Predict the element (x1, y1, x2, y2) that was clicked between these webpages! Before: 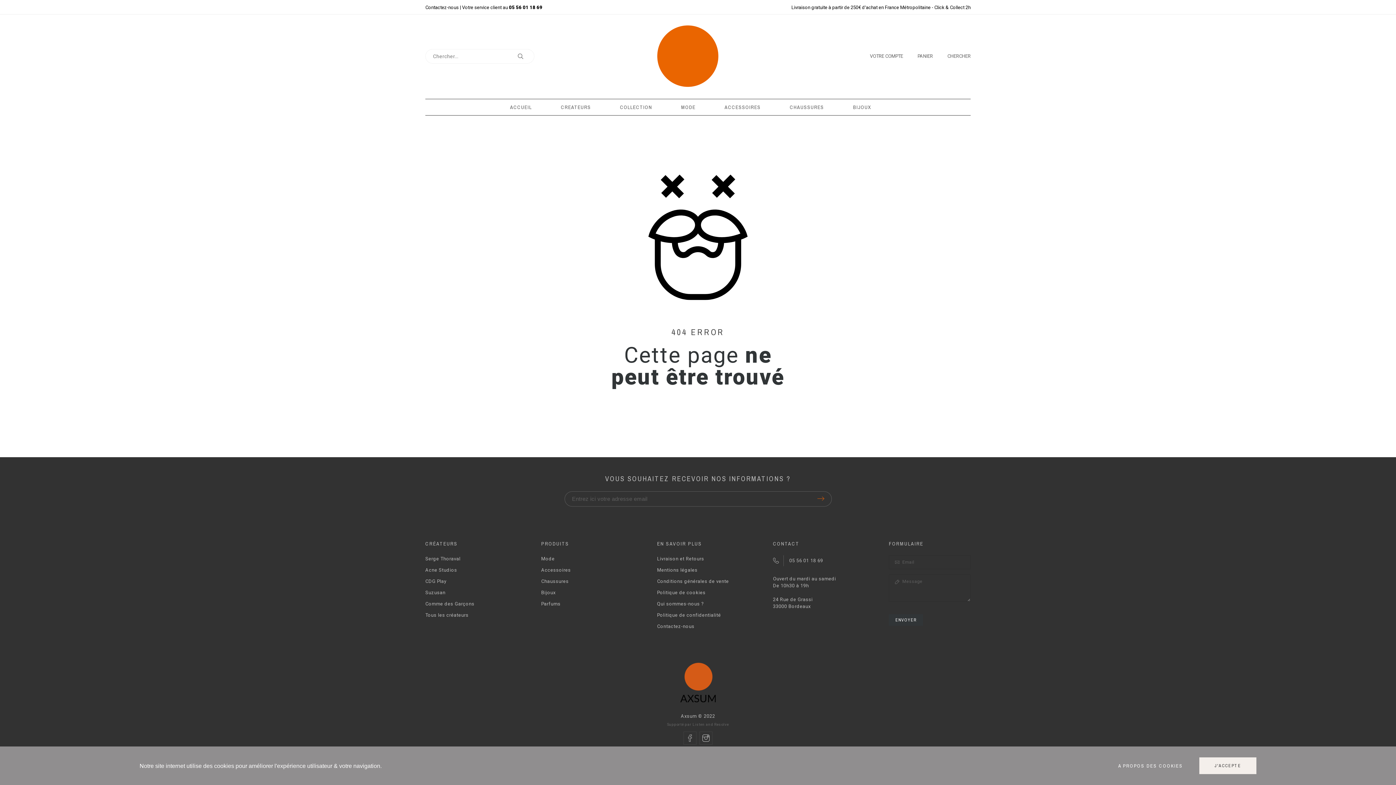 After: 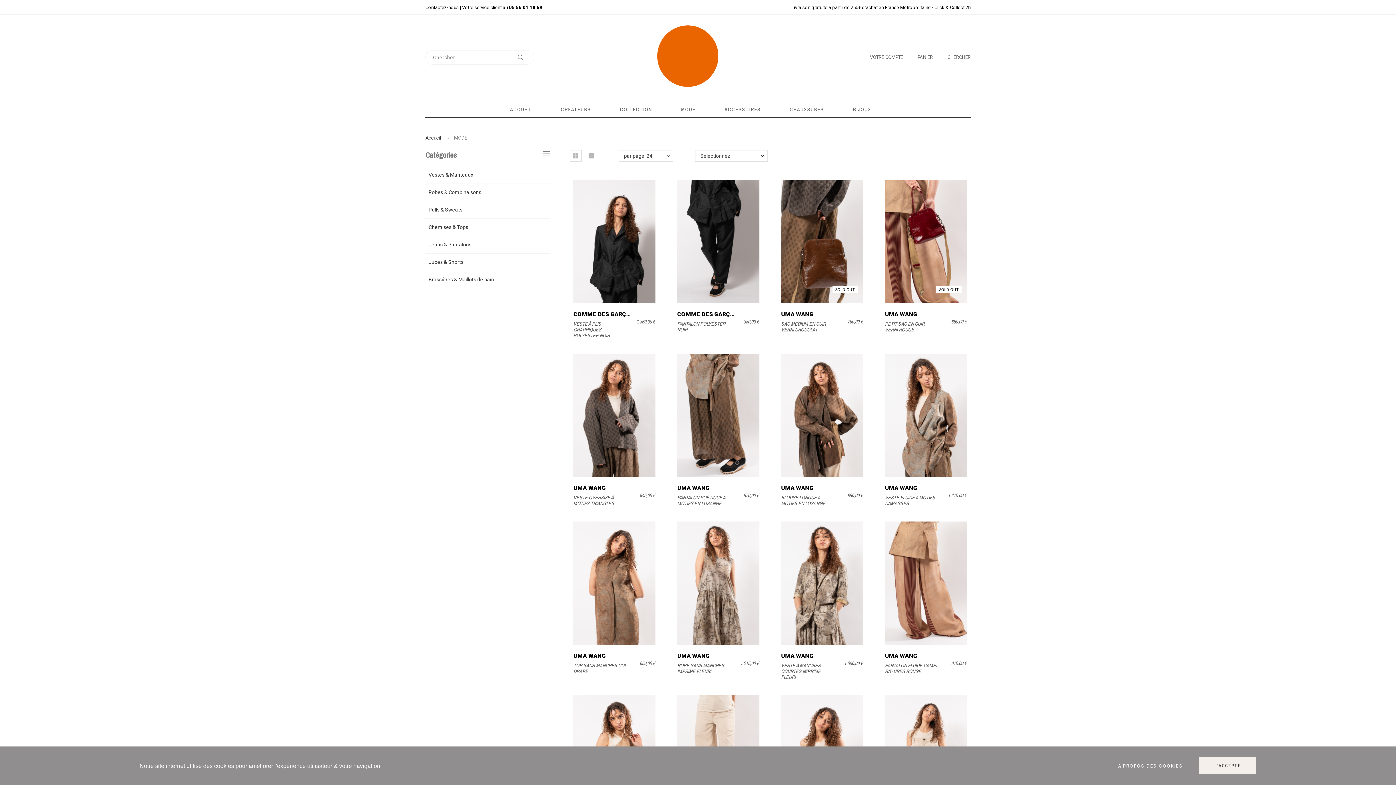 Action: label: Mode bbox: (541, 556, 554, 561)